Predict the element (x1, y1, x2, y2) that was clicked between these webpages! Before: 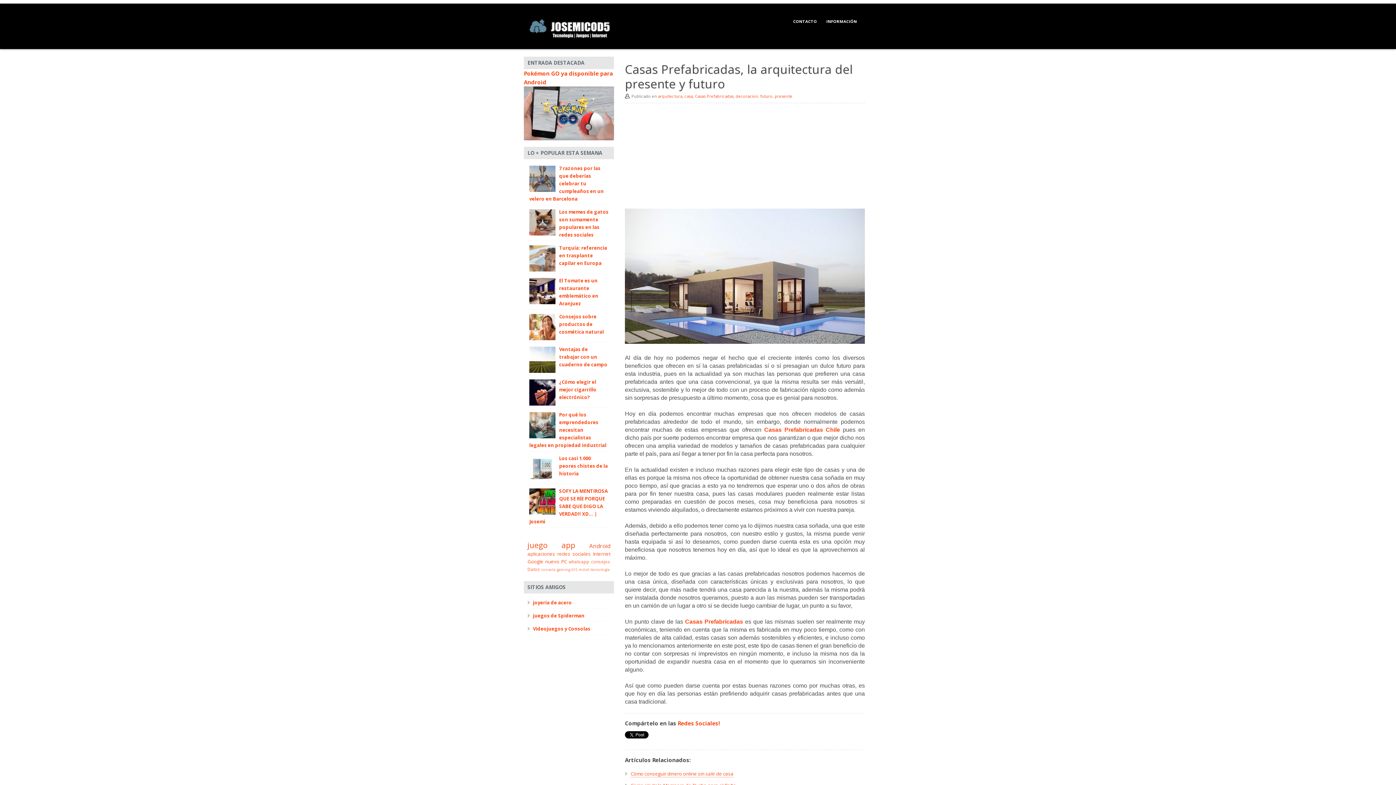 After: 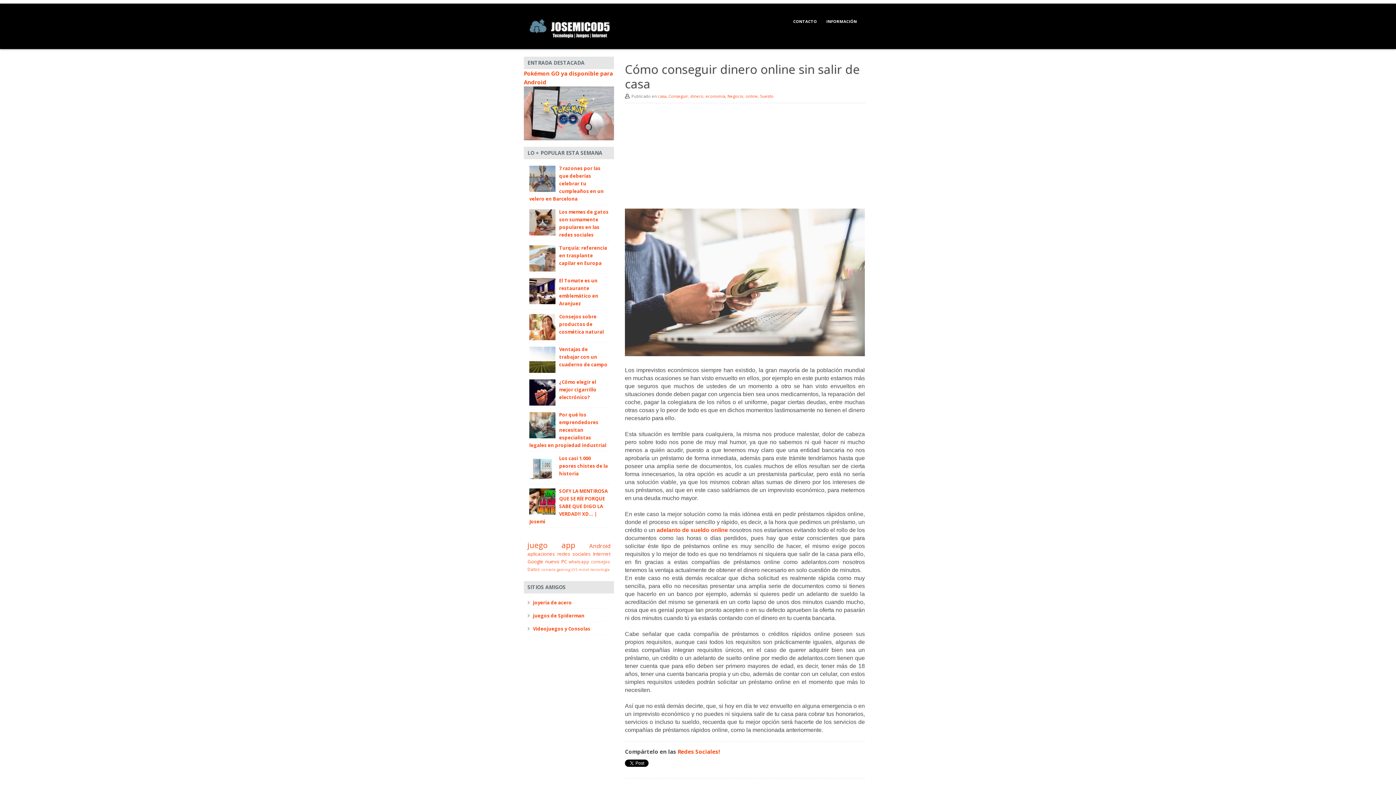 Action: bbox: (630, 770, 733, 777) label: Cómo conseguir dinero online sin salir de casa